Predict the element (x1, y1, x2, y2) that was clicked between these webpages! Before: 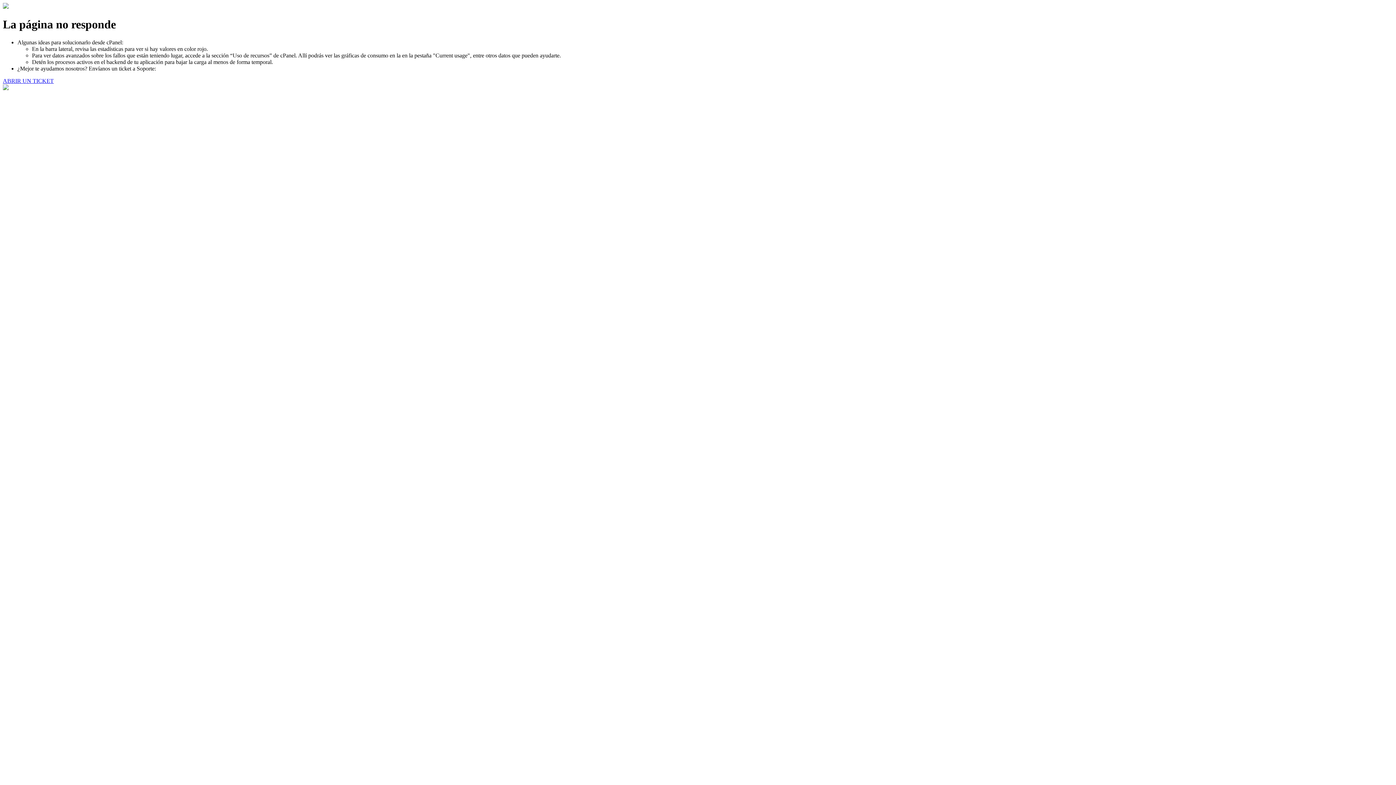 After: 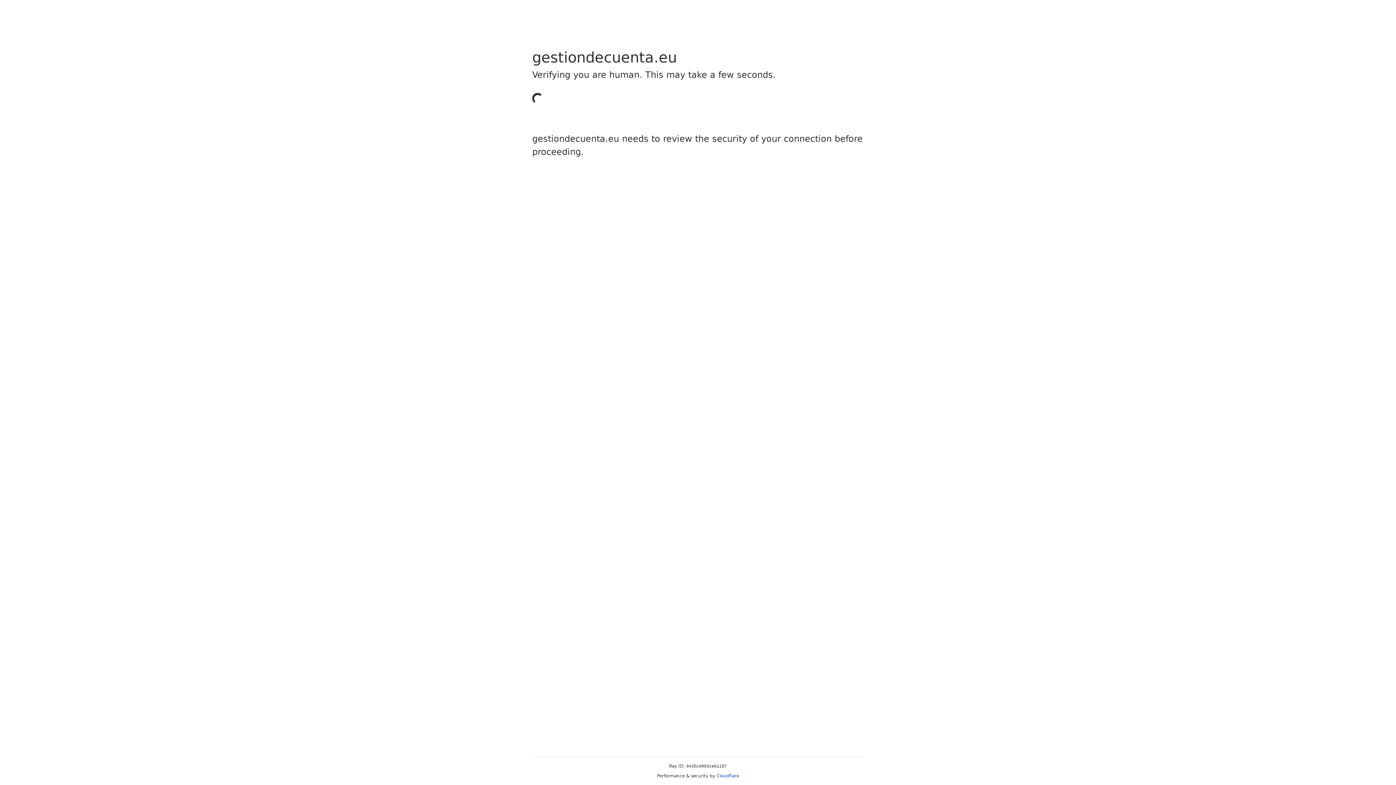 Action: bbox: (2, 77, 53, 83) label: ABRIR UN TICKET